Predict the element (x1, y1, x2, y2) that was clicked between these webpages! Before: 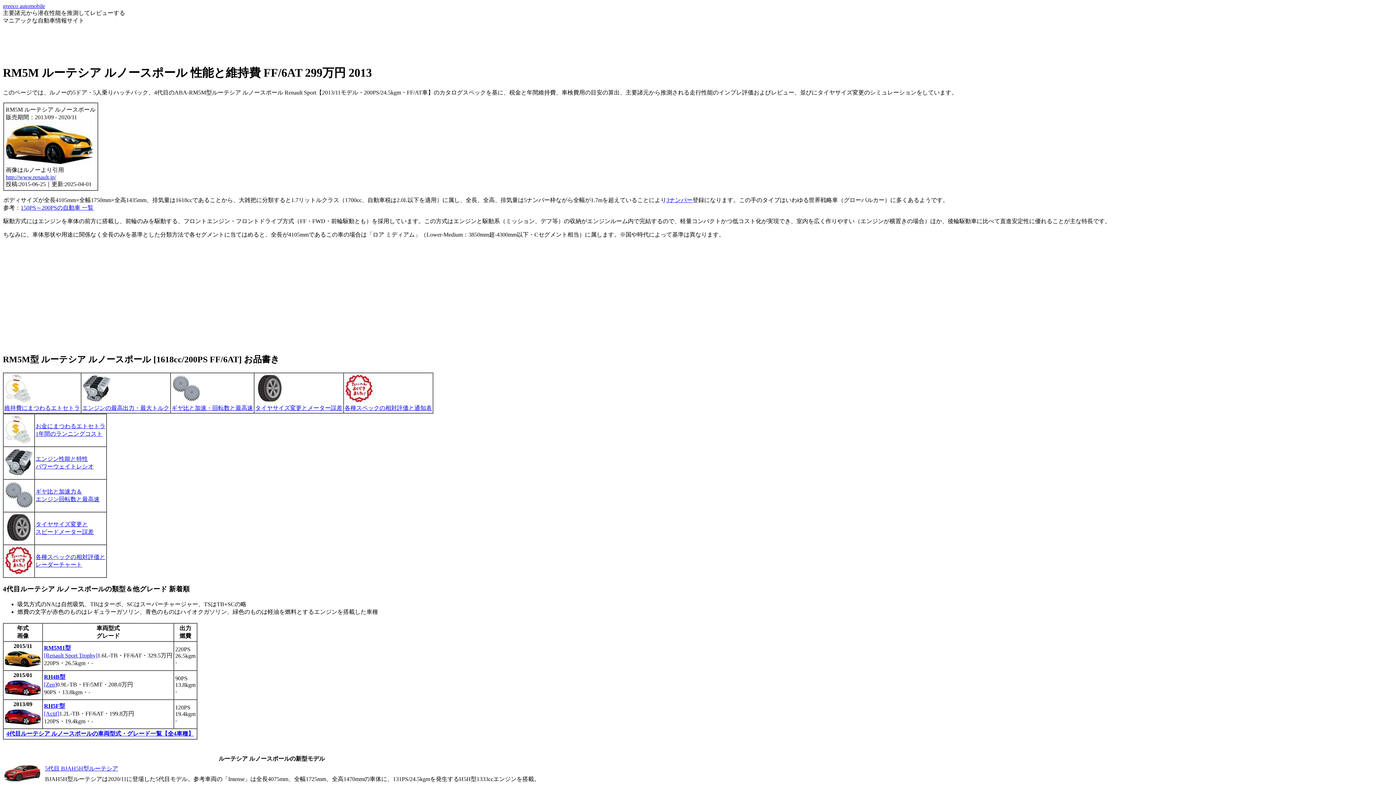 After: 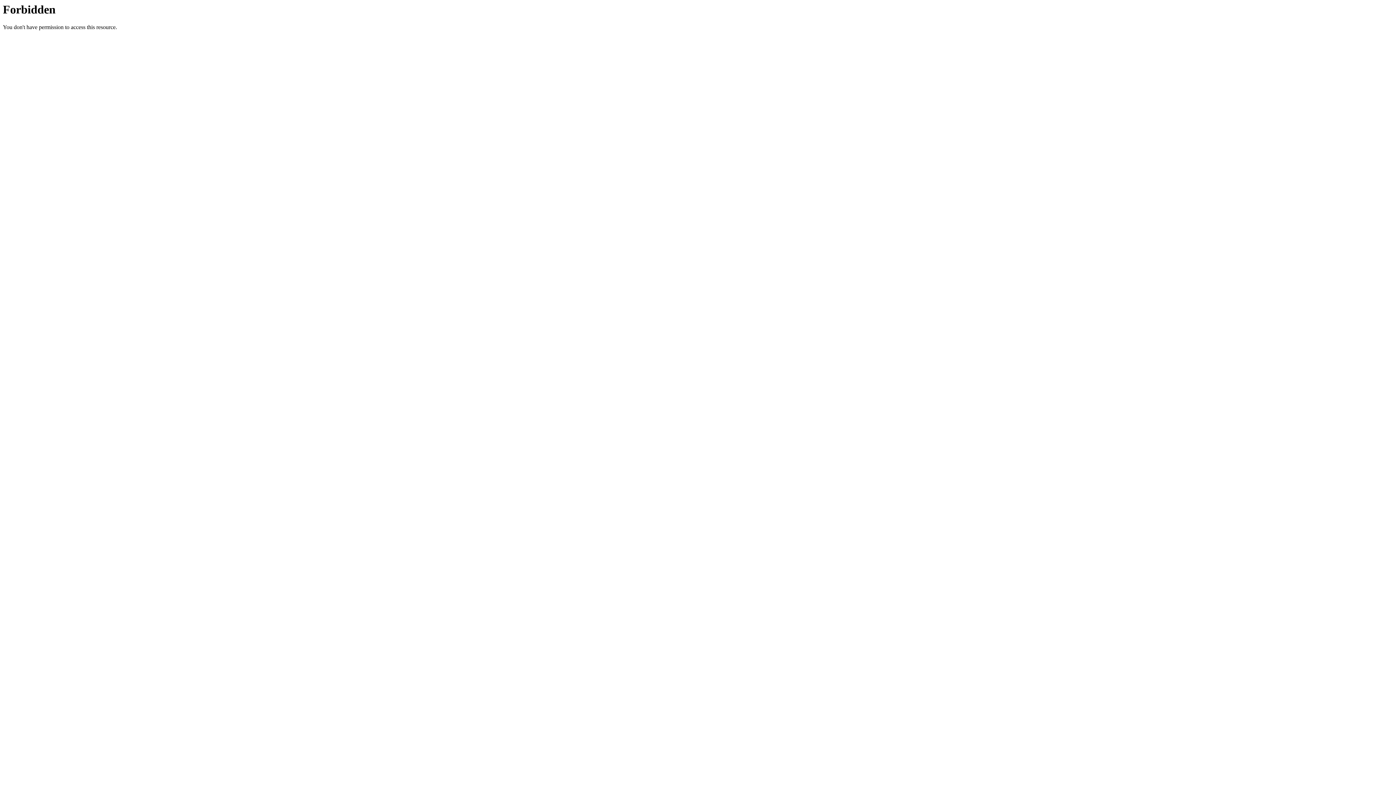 Action: label: 150PS～200PSの自動車 一覧 bbox: (20, 204, 93, 210)